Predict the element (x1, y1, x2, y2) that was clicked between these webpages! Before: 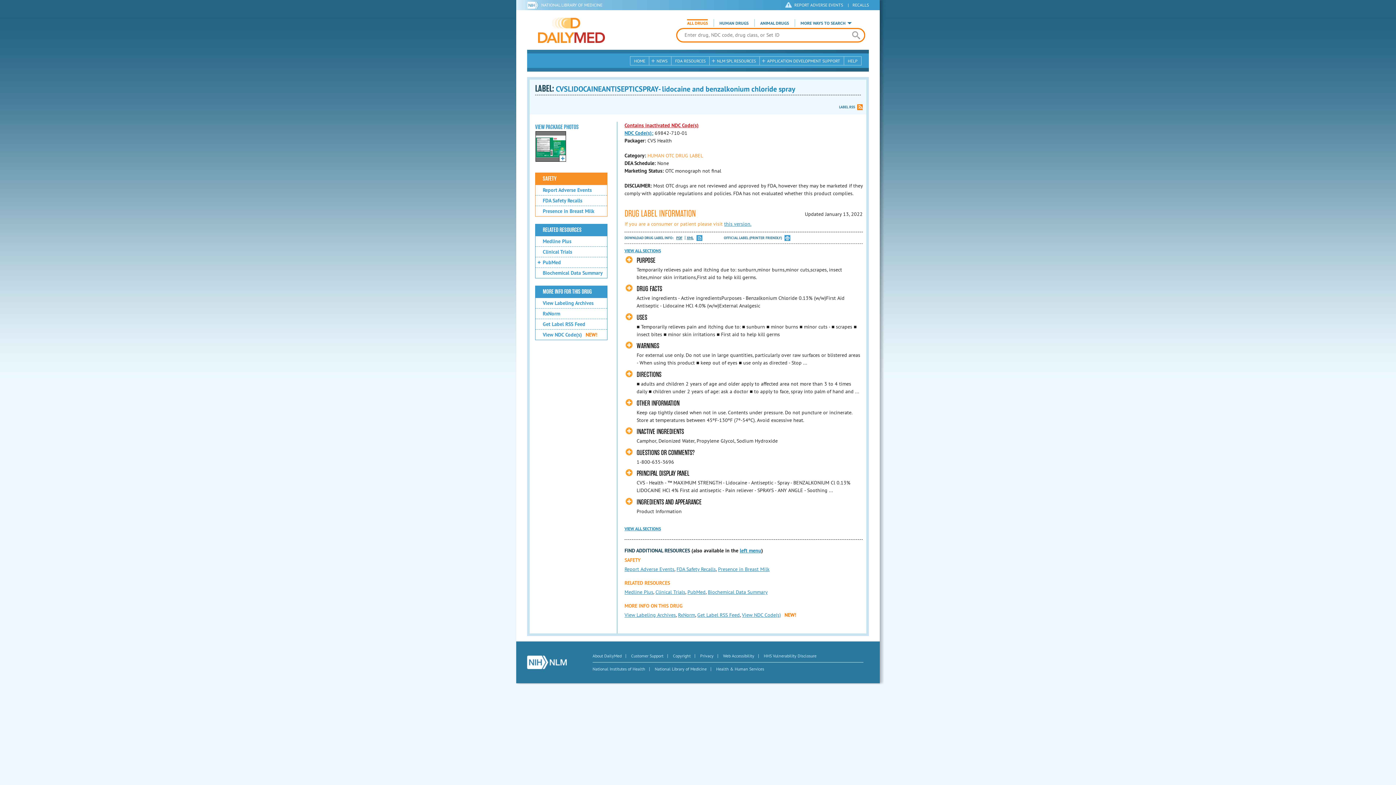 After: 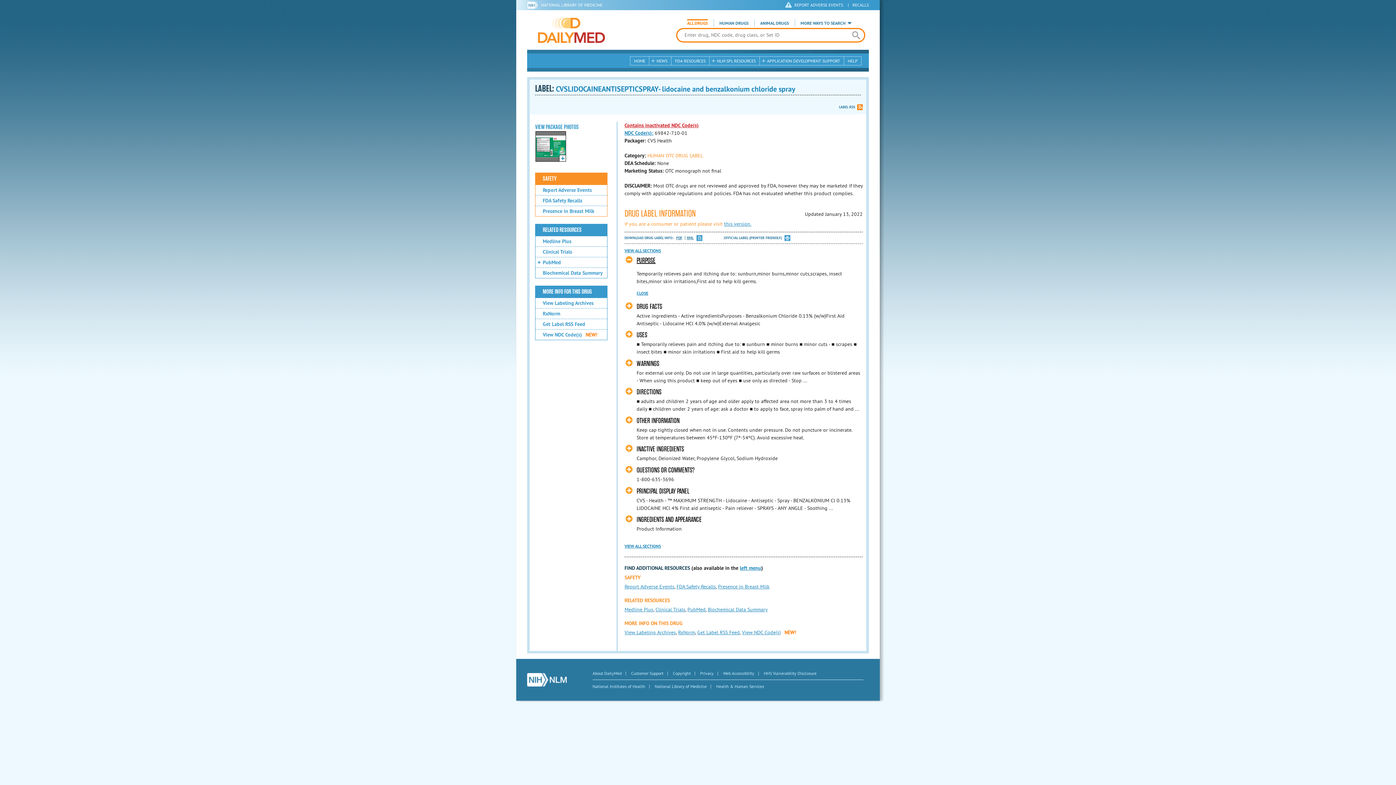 Action: label: PURPOSE bbox: (625, 256, 655, 264)